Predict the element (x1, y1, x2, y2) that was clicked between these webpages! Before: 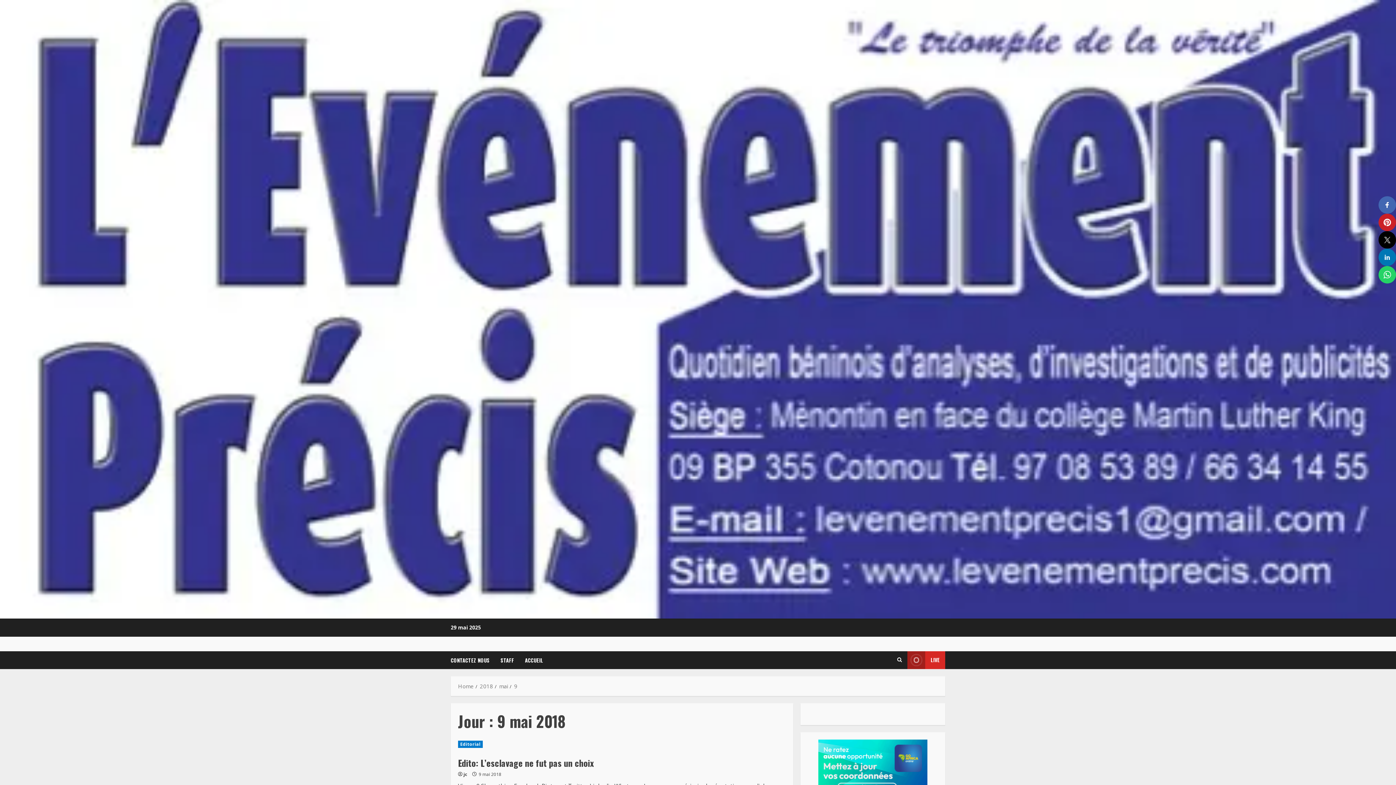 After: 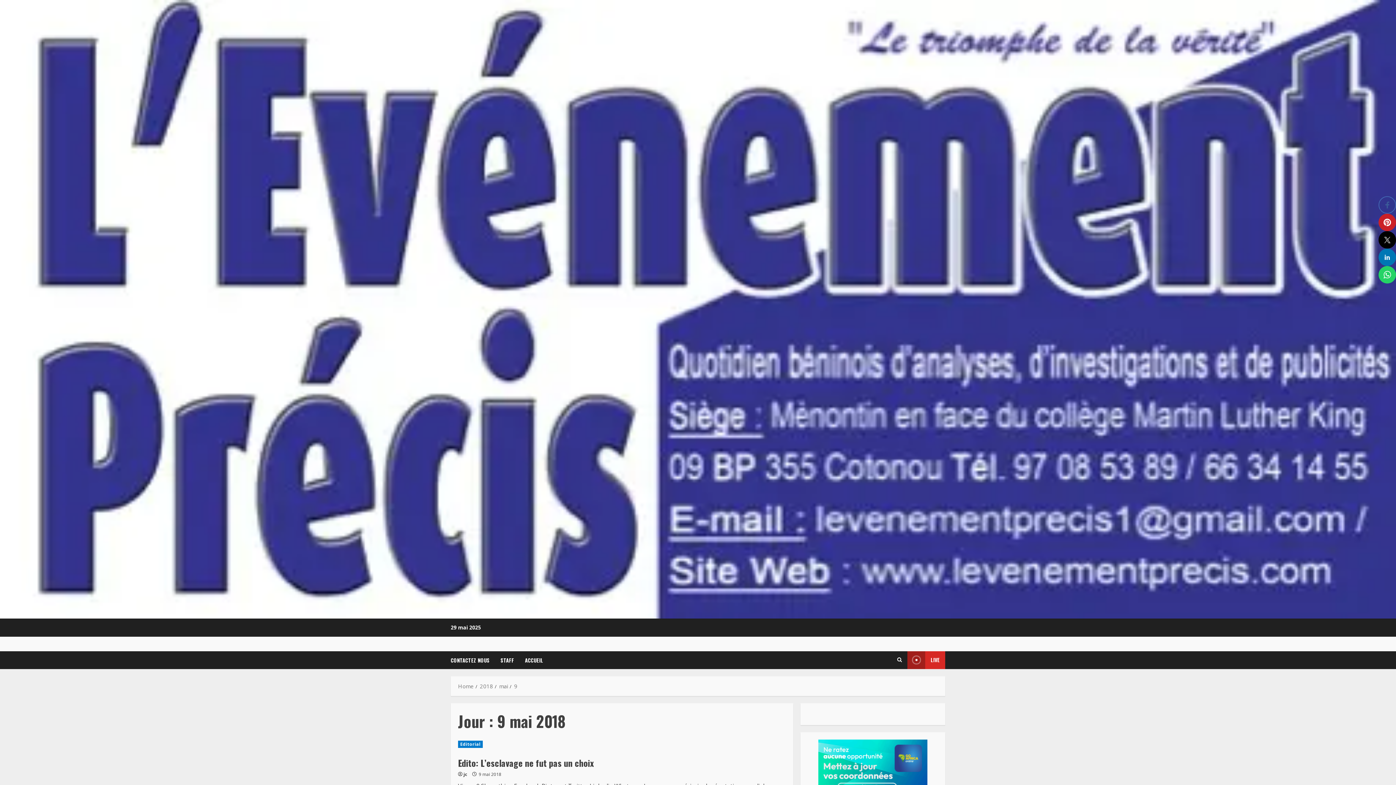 Action: bbox: (1378, 196, 1396, 213) label: 0